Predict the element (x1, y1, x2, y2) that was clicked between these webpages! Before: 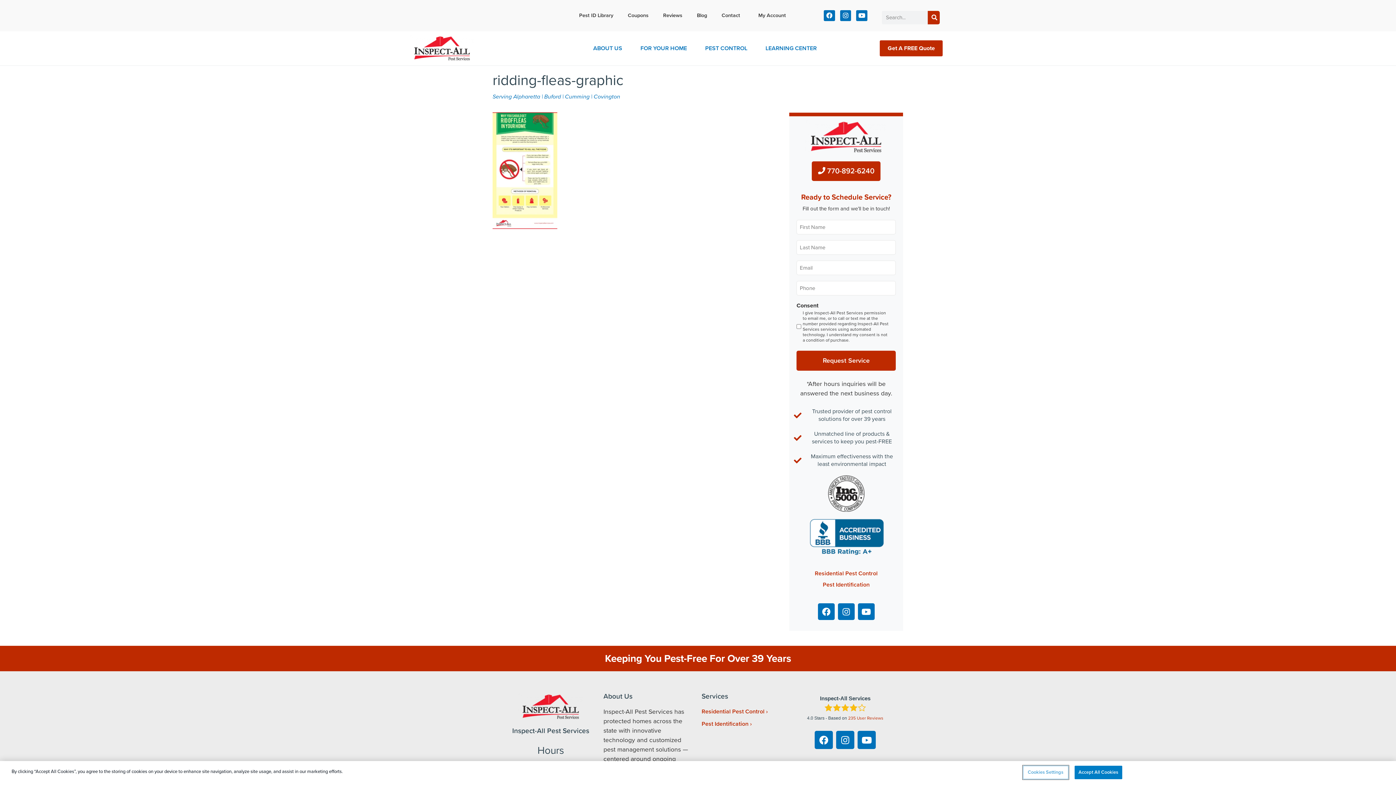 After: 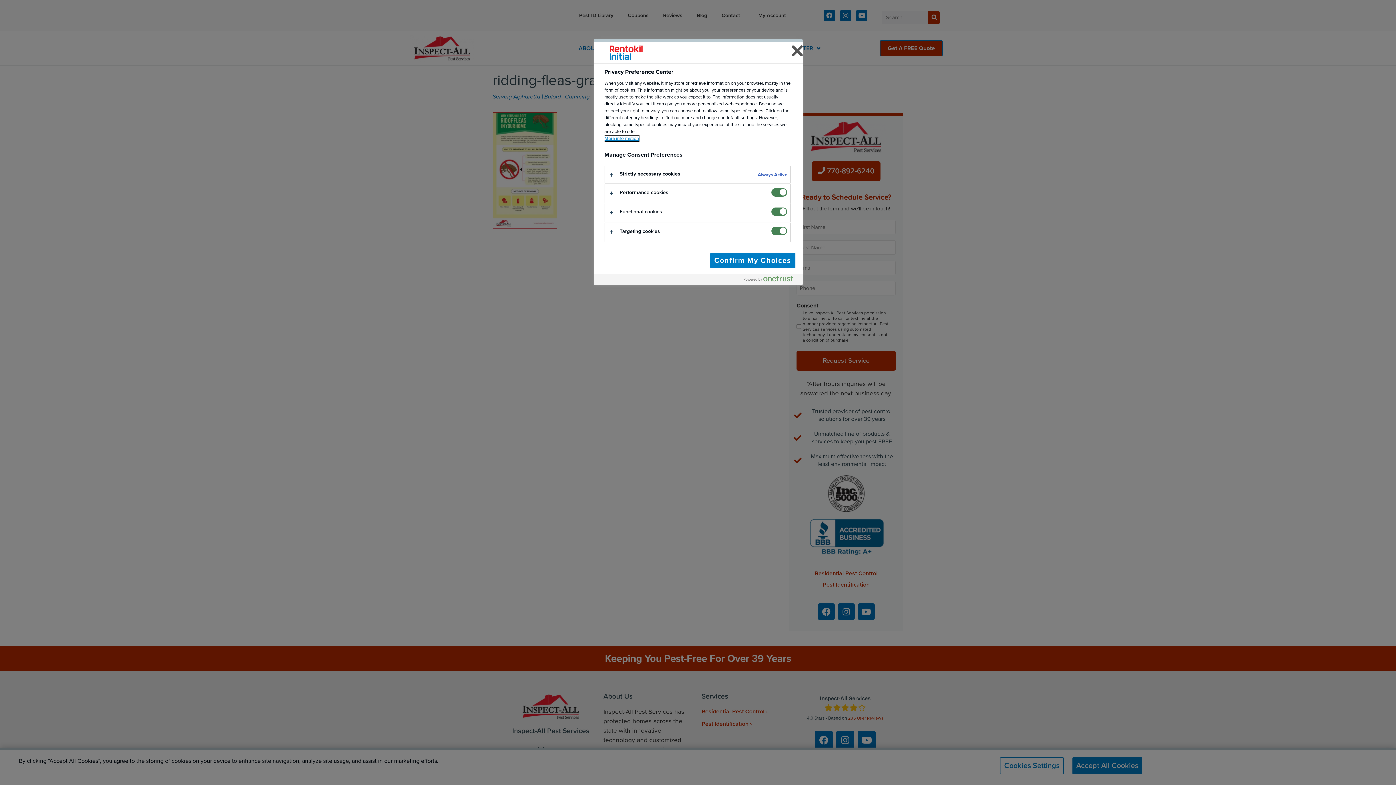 Action: bbox: (1023, 766, 1068, 779) label: Cookies Settings